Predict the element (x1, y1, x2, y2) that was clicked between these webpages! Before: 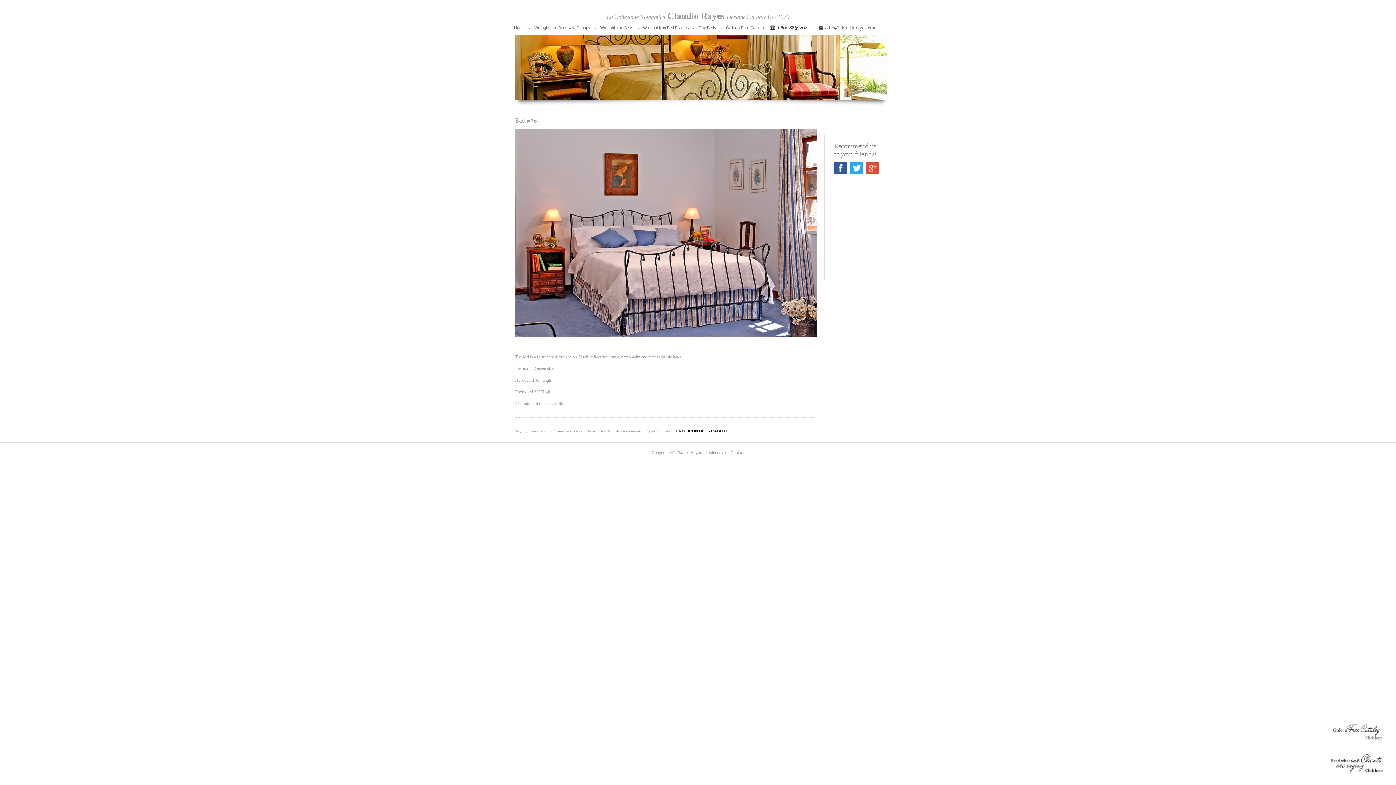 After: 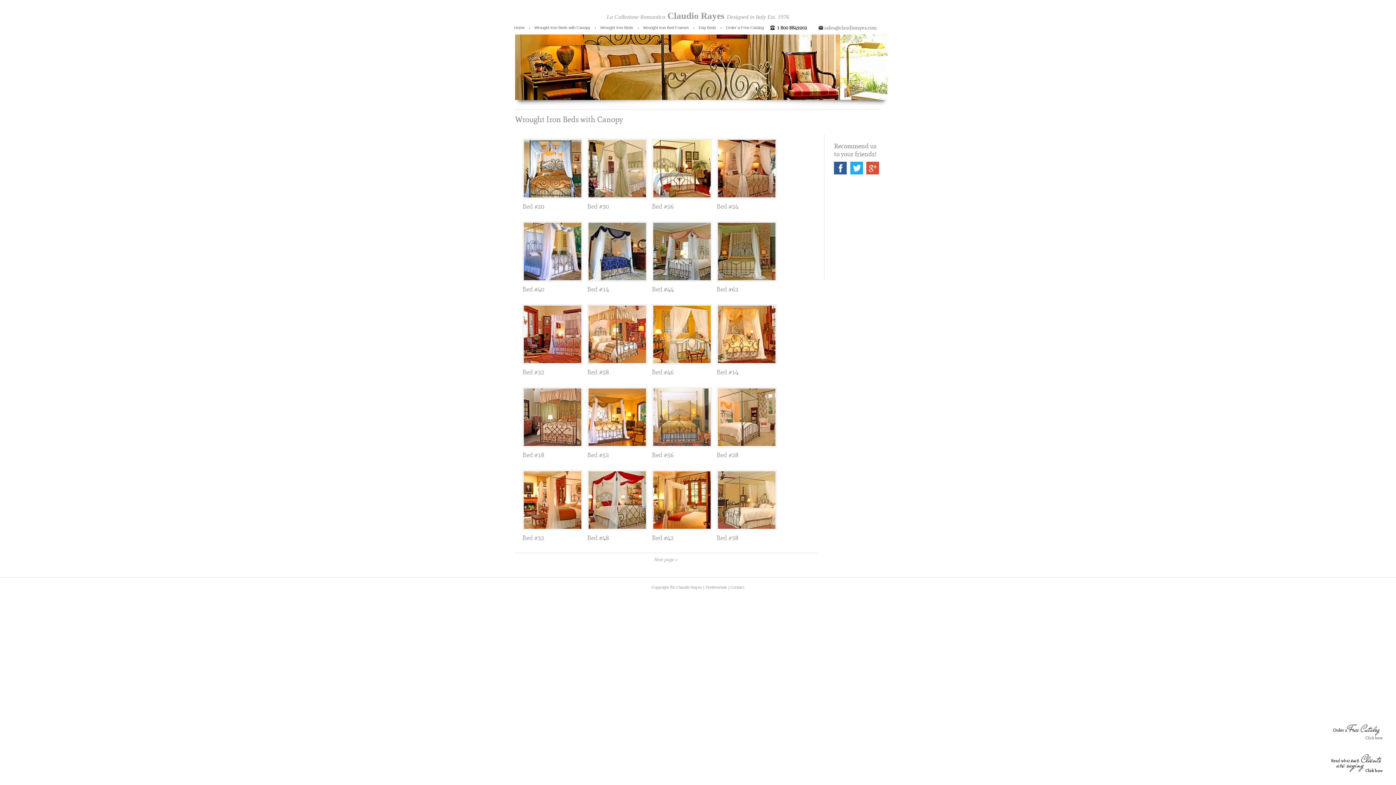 Action: label: Wrought Iron Beds with Canopy bbox: (532, 23, 592, 31)